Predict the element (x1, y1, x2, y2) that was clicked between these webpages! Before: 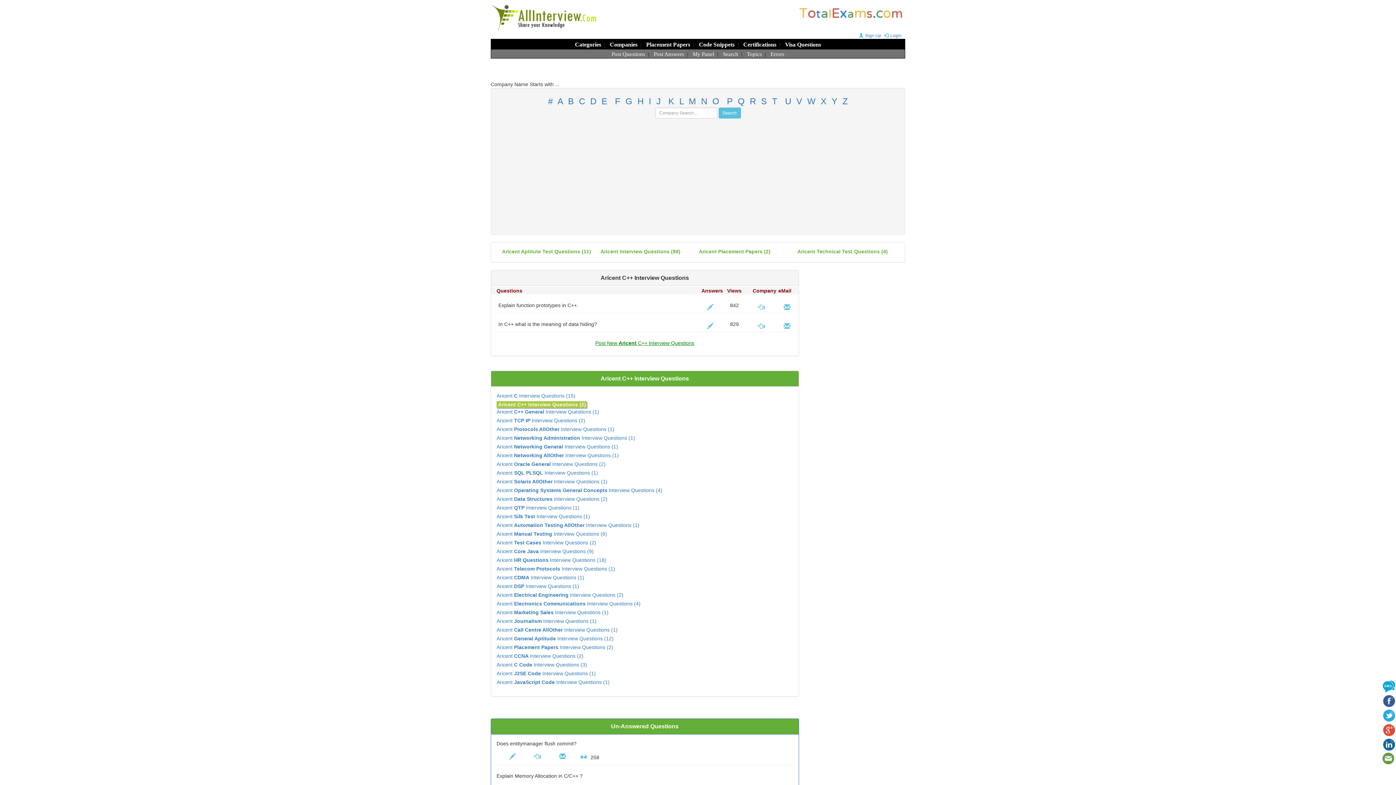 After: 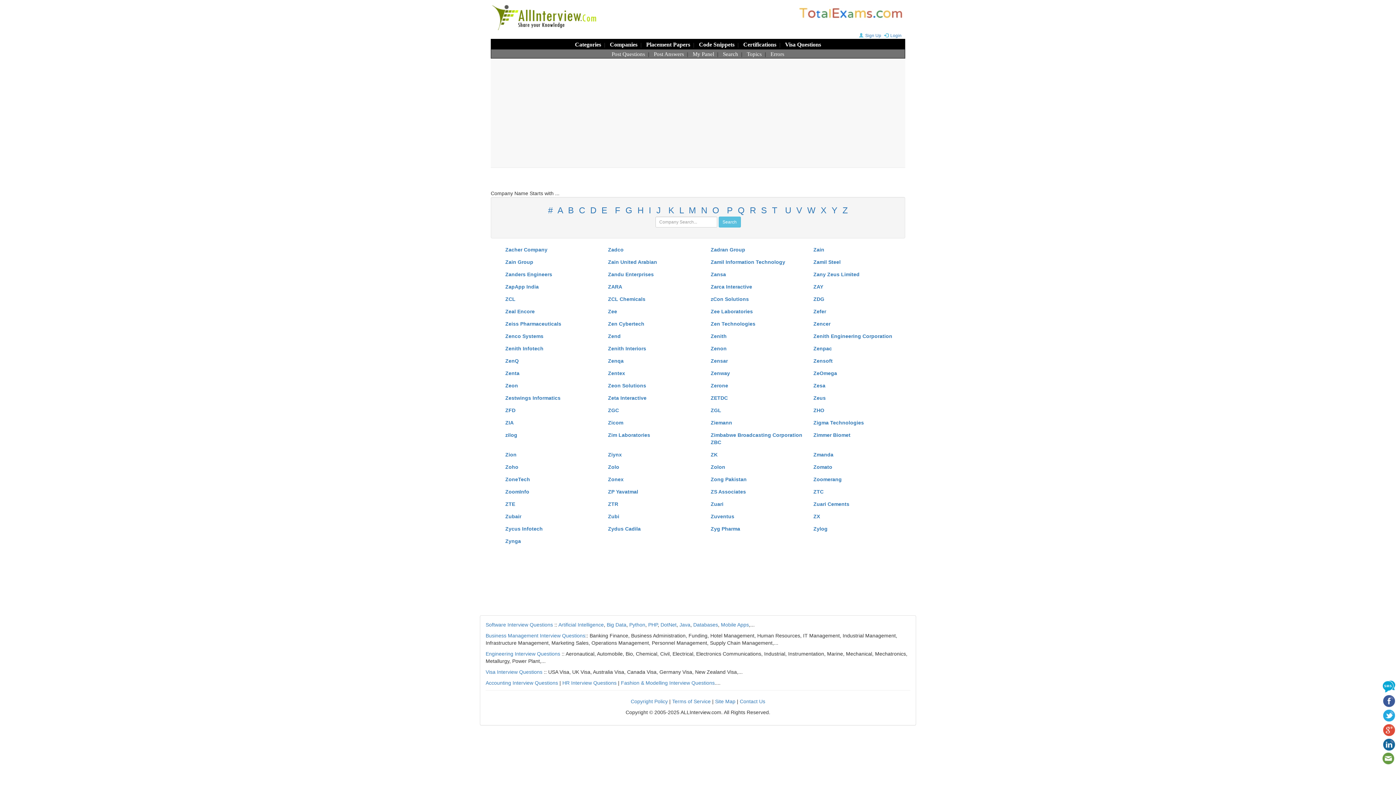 Action: bbox: (842, 96, 848, 106) label: Z